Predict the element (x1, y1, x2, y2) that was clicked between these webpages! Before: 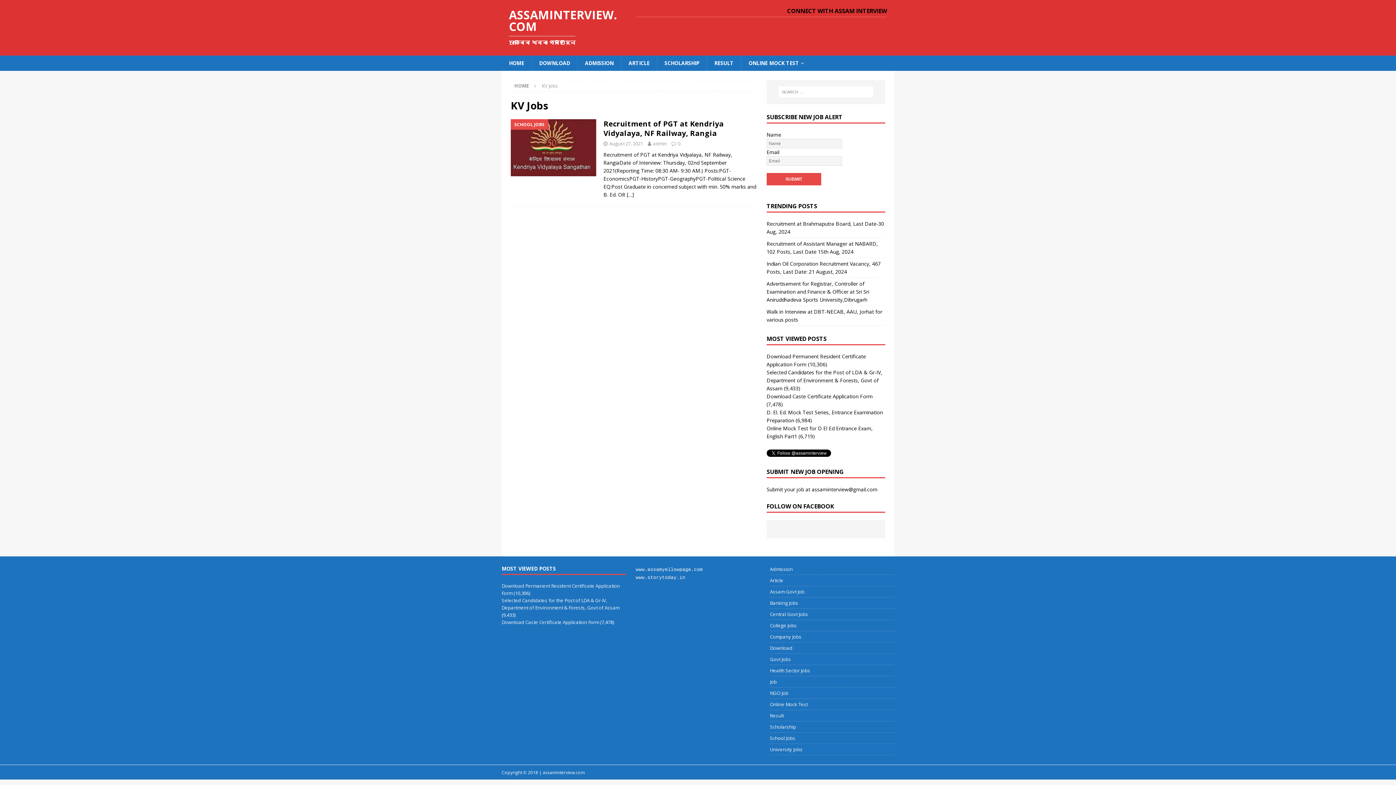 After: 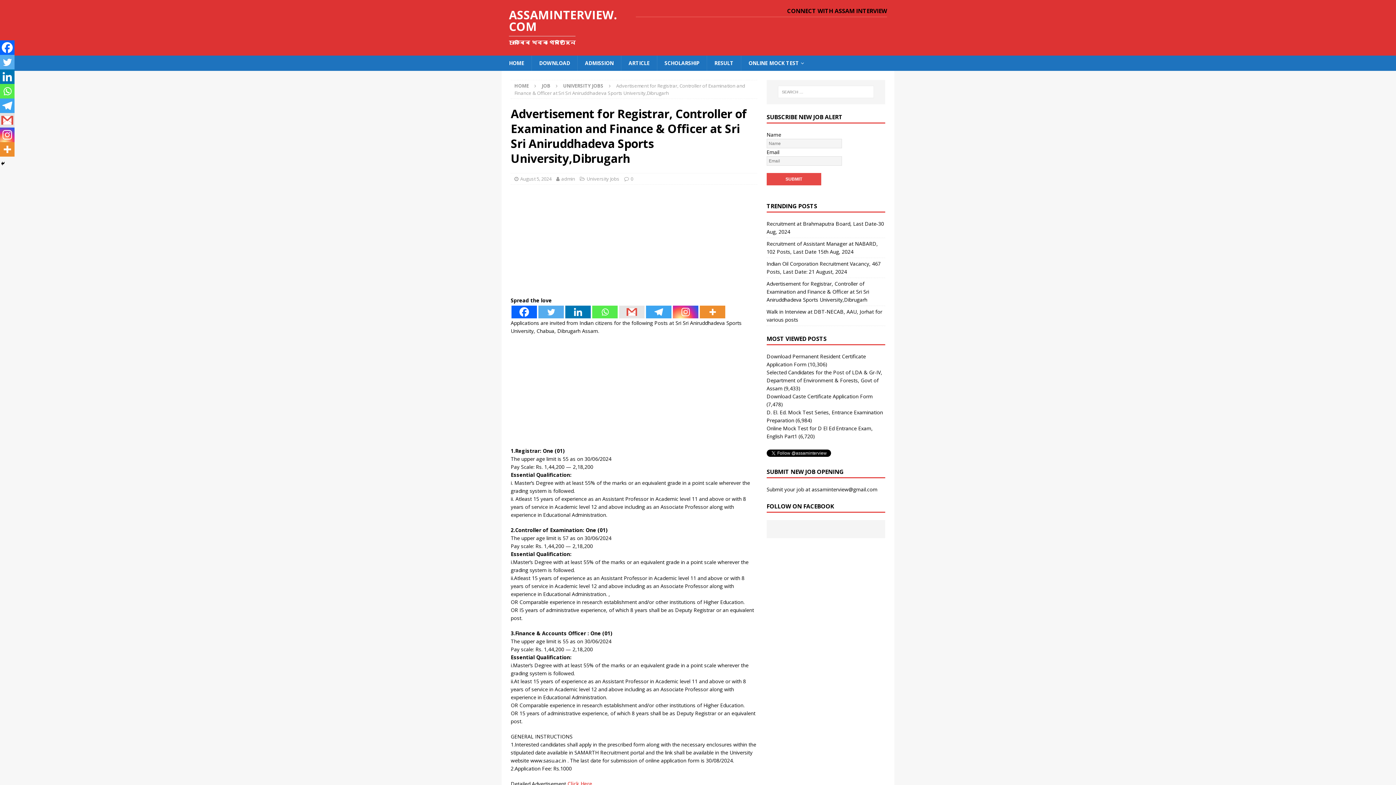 Action: label: Advertisement for Registrar, Controller of Examination and Finance & Officer at Sri Sri Aniruddhadeva Sports University,Dibrugarh bbox: (766, 280, 869, 303)